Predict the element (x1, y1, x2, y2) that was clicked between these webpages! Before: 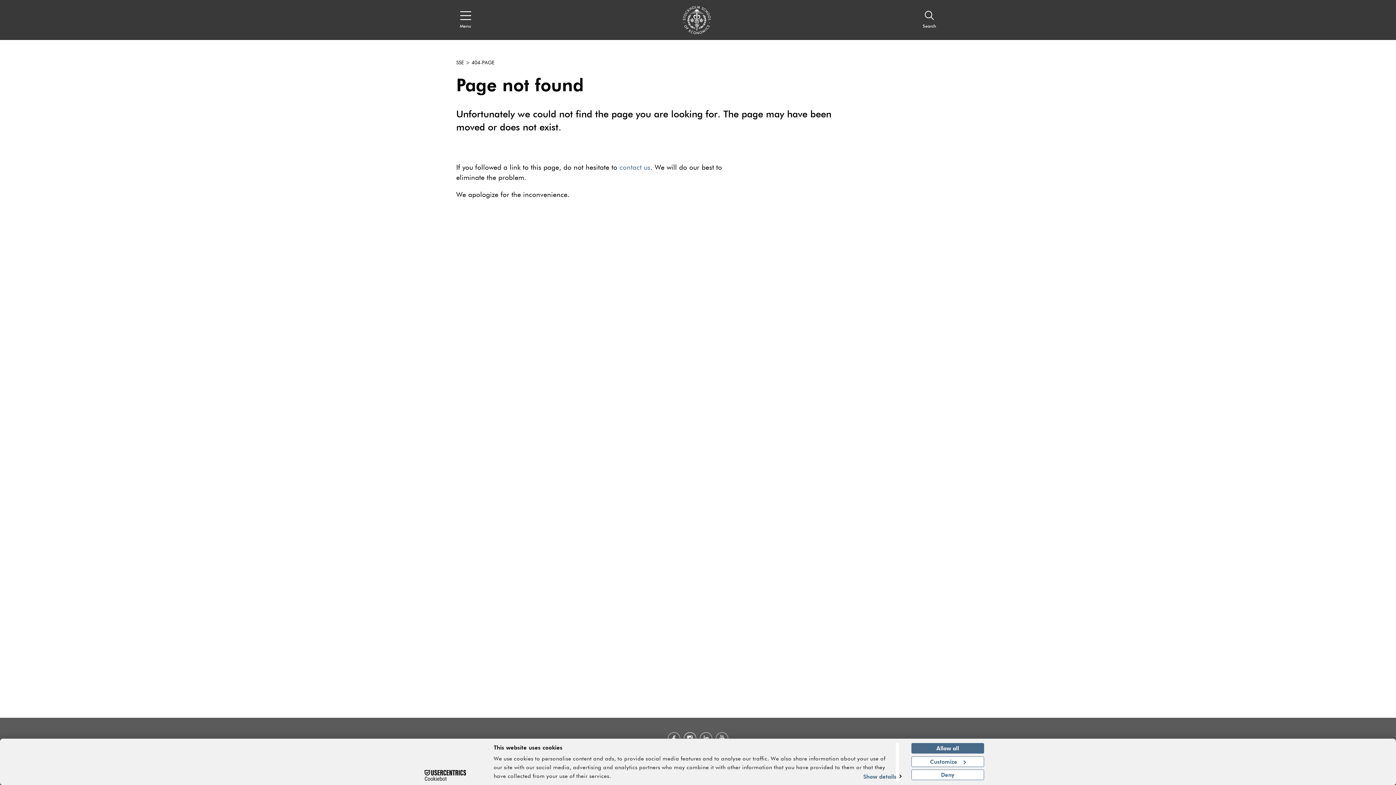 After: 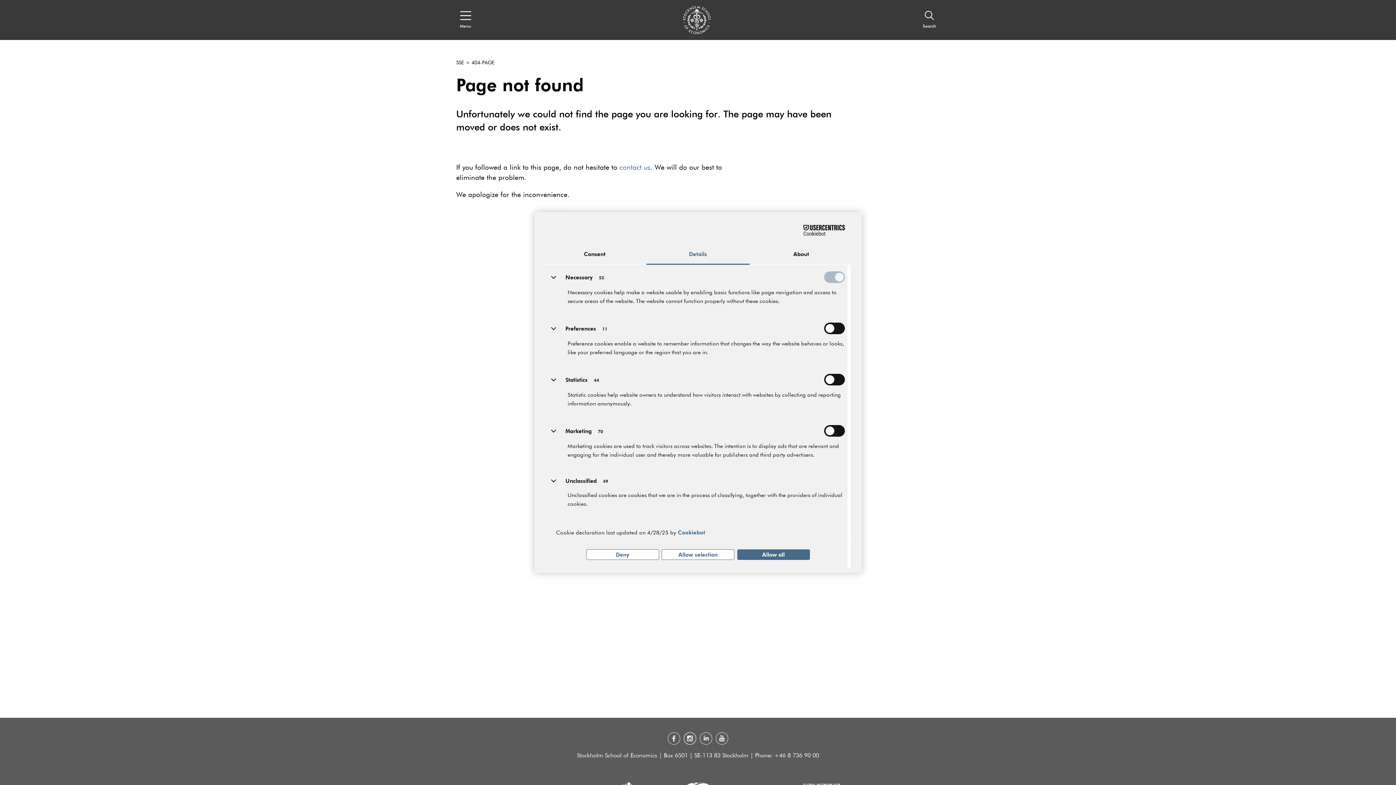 Action: bbox: (846, 772, 901, 781) label: Show details